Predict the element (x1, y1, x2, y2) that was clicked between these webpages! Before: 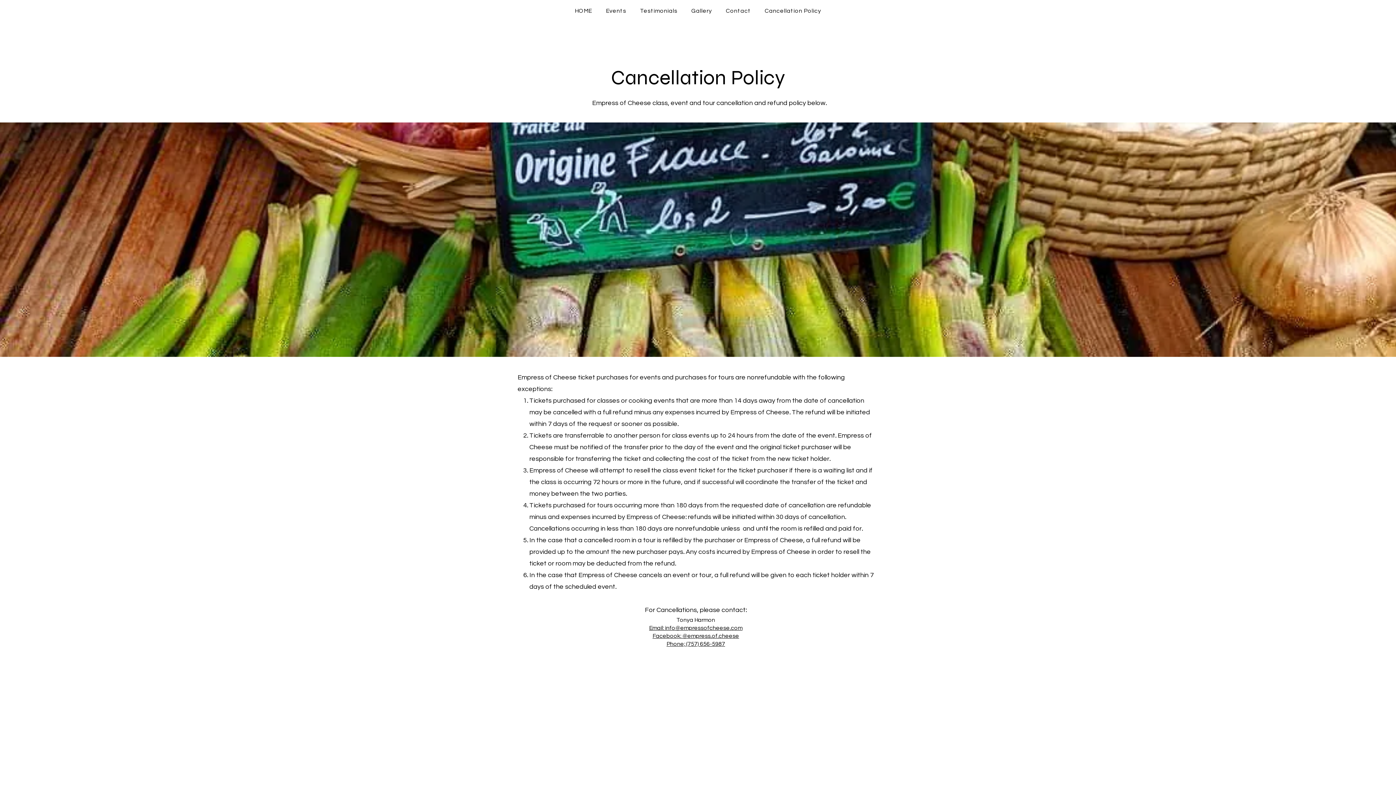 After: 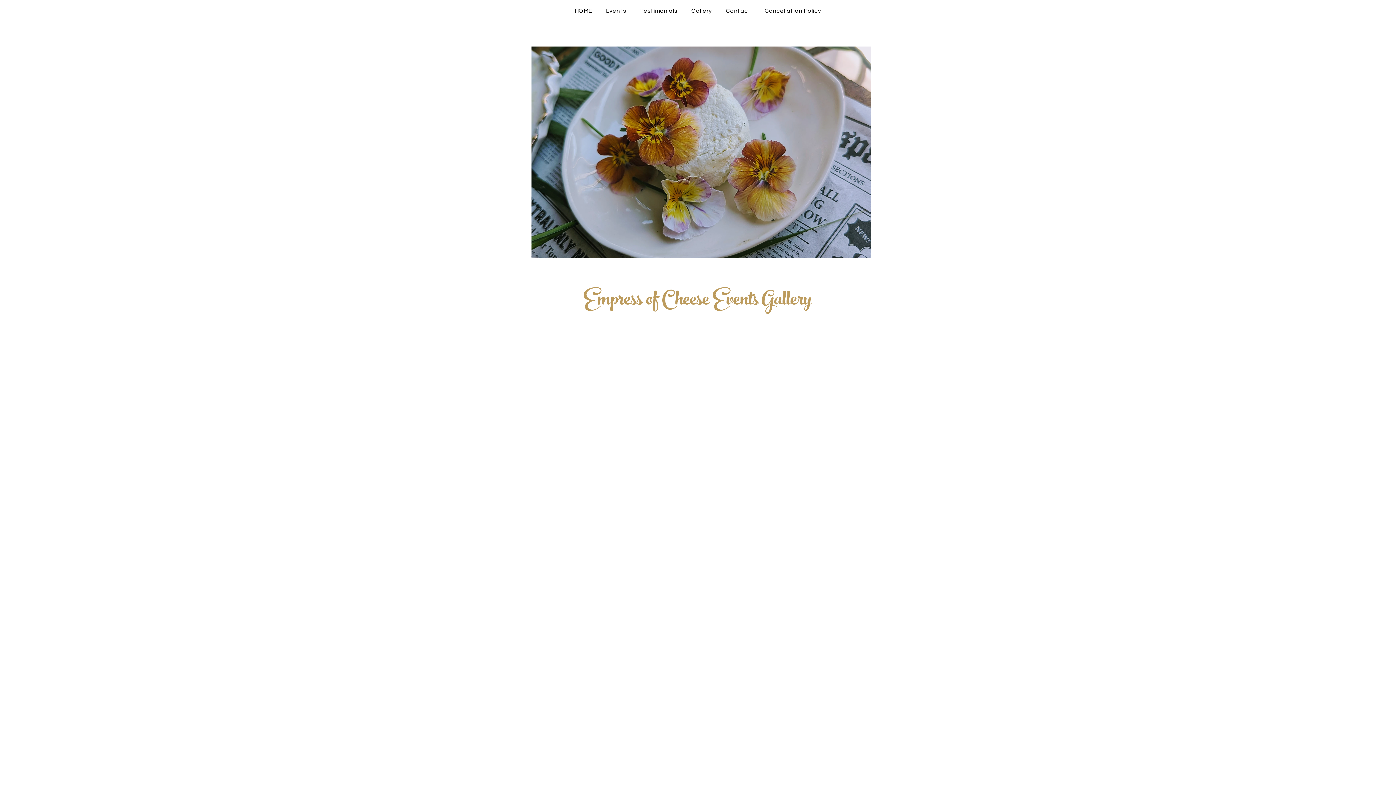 Action: bbox: (686, 4, 717, 17) label: Gallery